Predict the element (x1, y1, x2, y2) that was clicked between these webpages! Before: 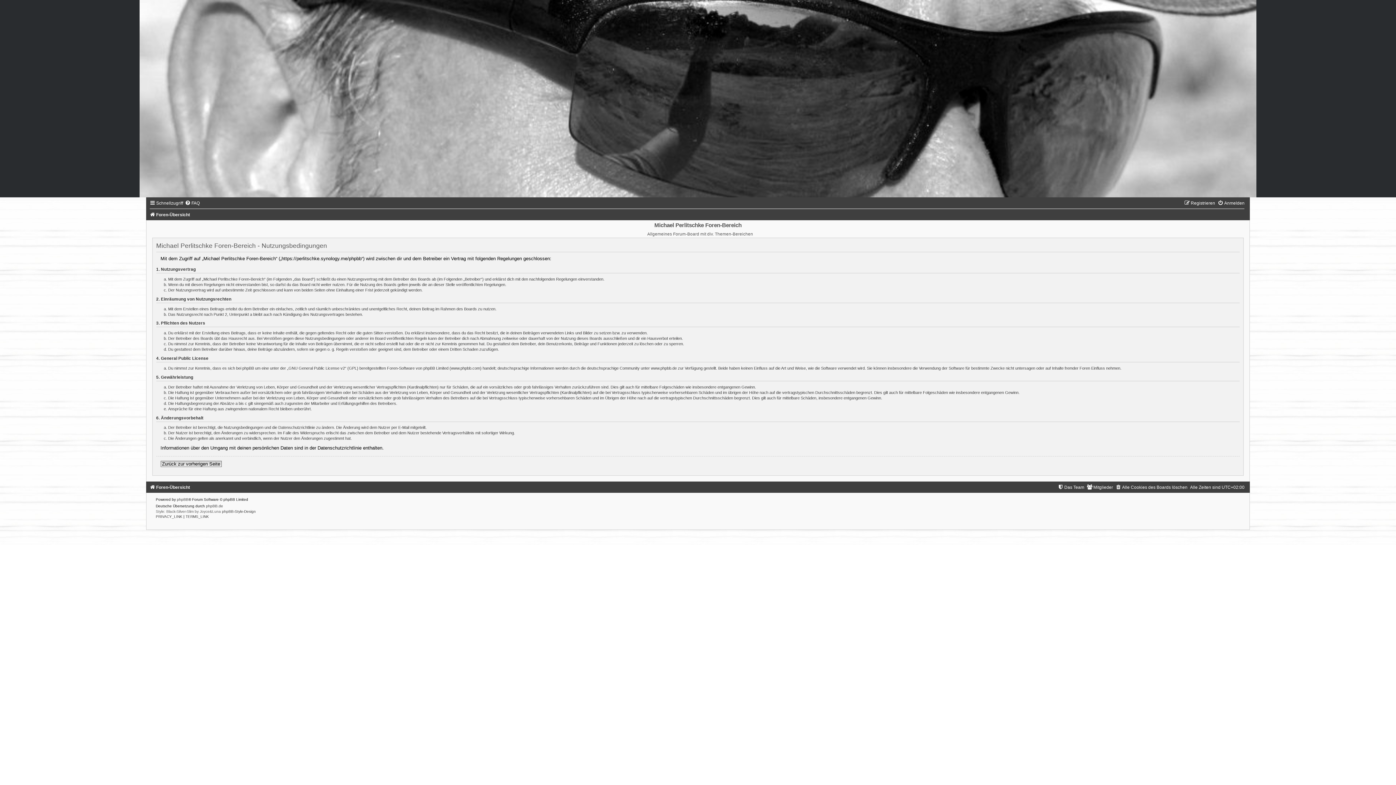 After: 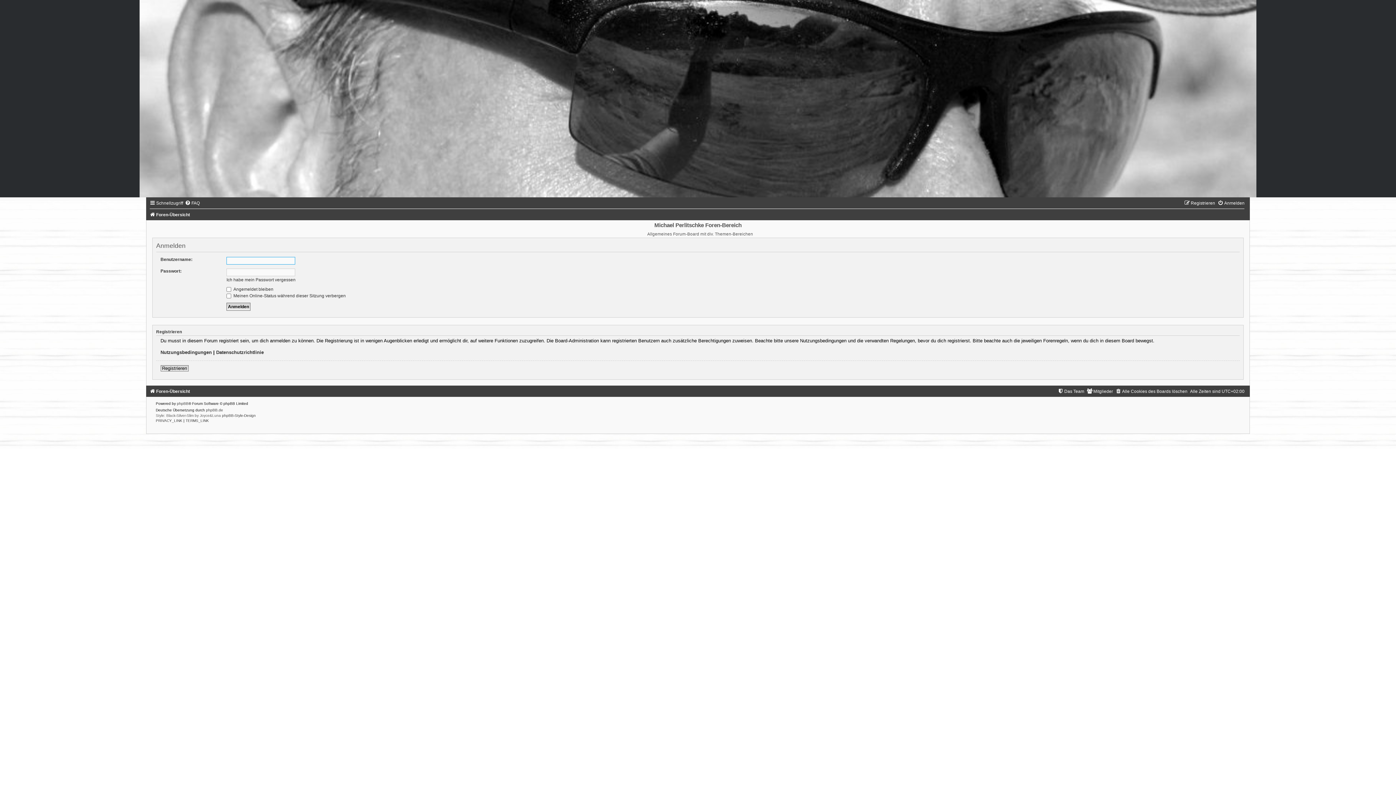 Action: bbox: (1217, 200, 1244, 205) label: Anmelden